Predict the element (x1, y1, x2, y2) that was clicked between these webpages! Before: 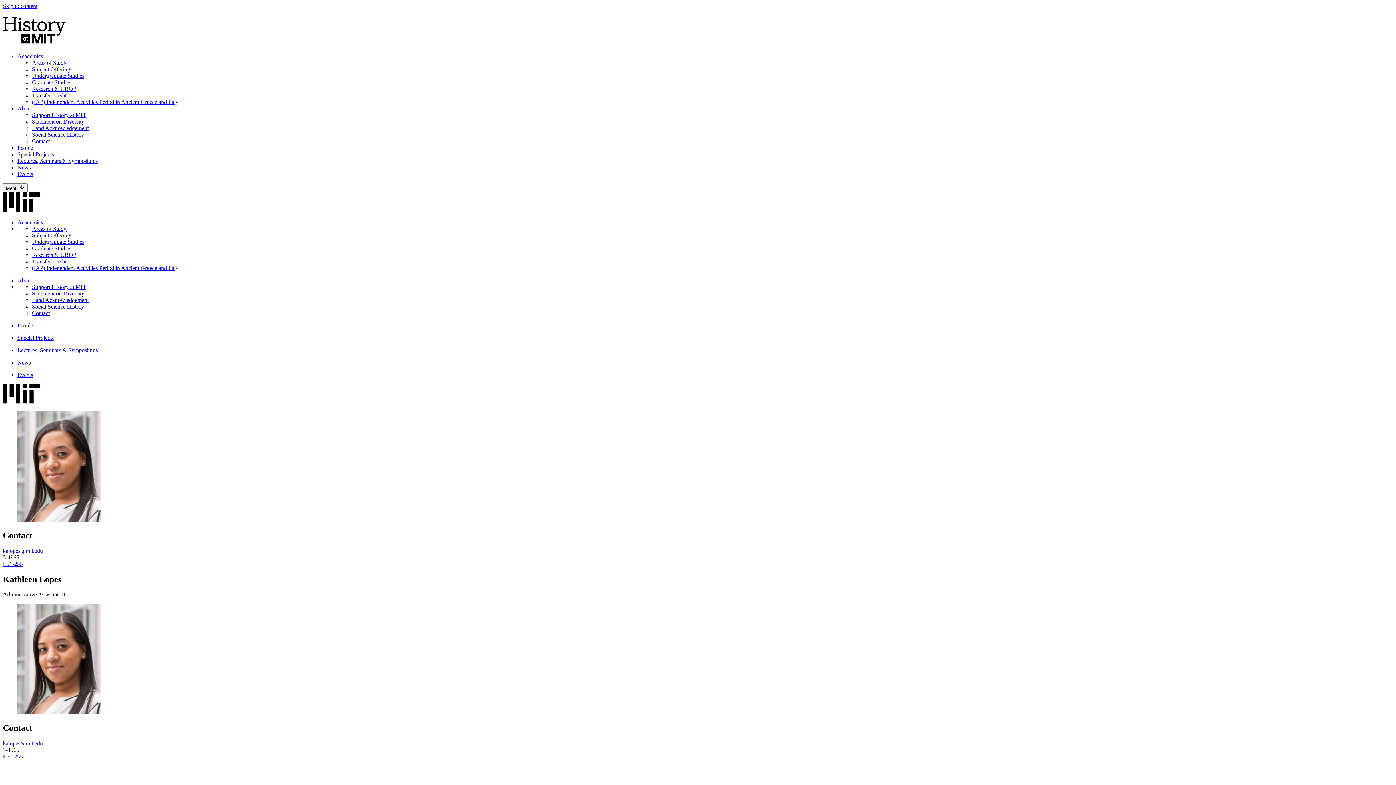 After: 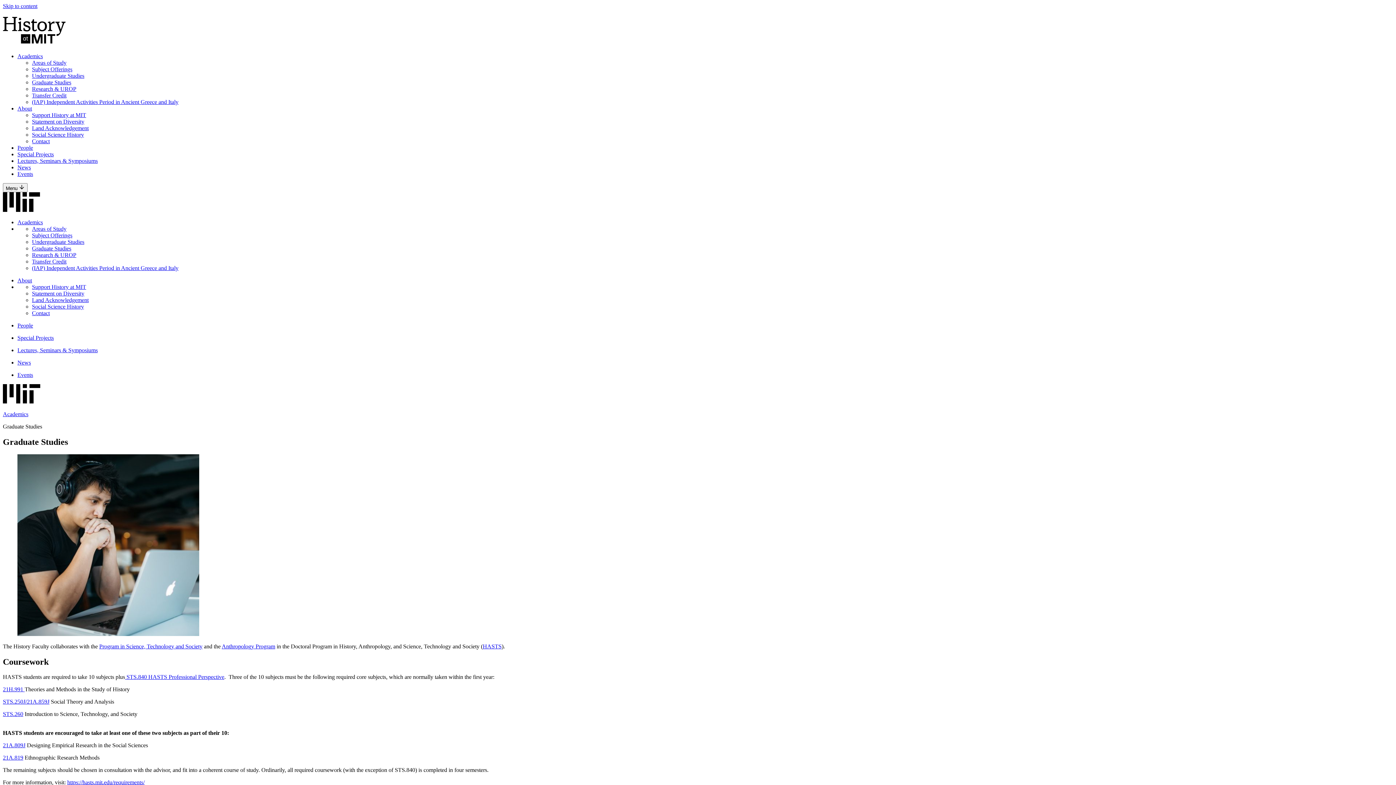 Action: bbox: (32, 79, 71, 85) label: Graduate Studies